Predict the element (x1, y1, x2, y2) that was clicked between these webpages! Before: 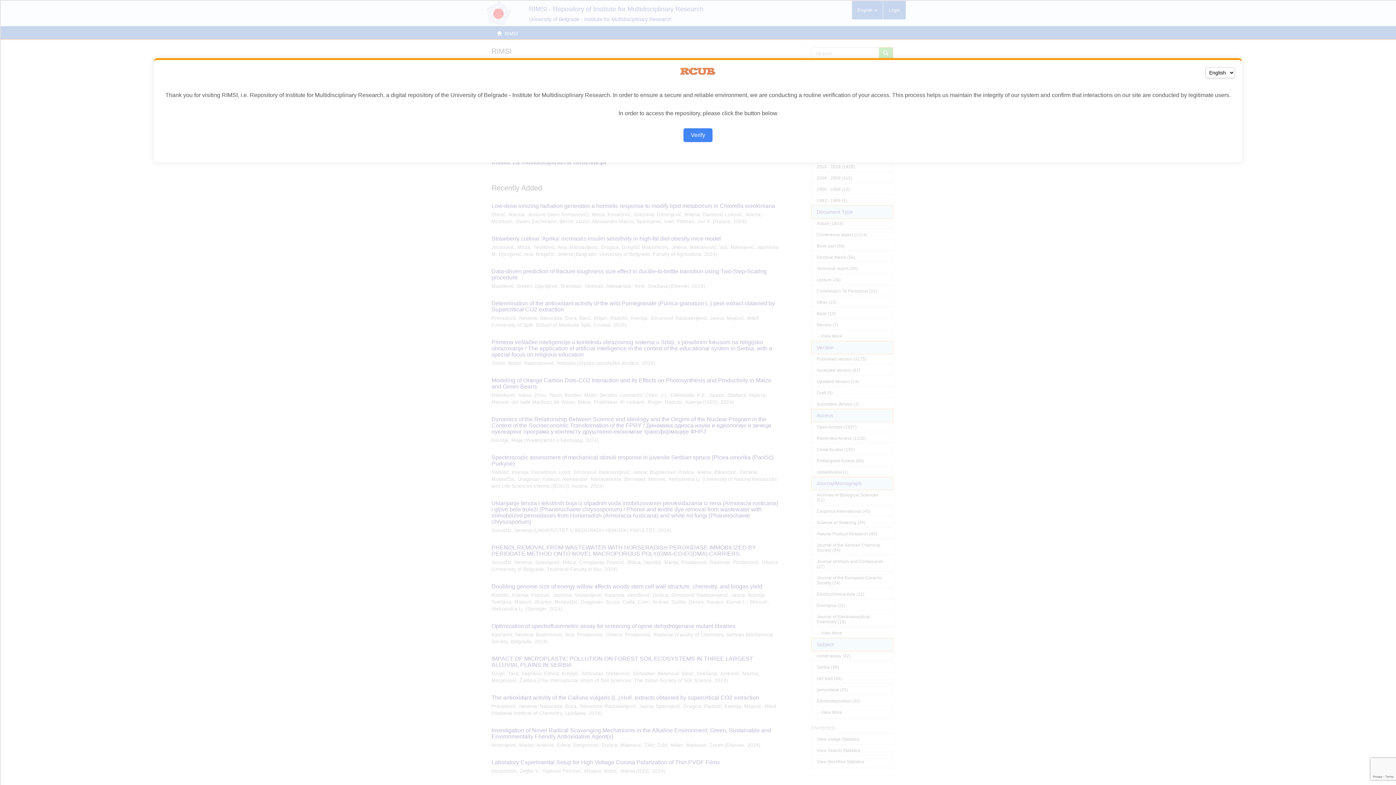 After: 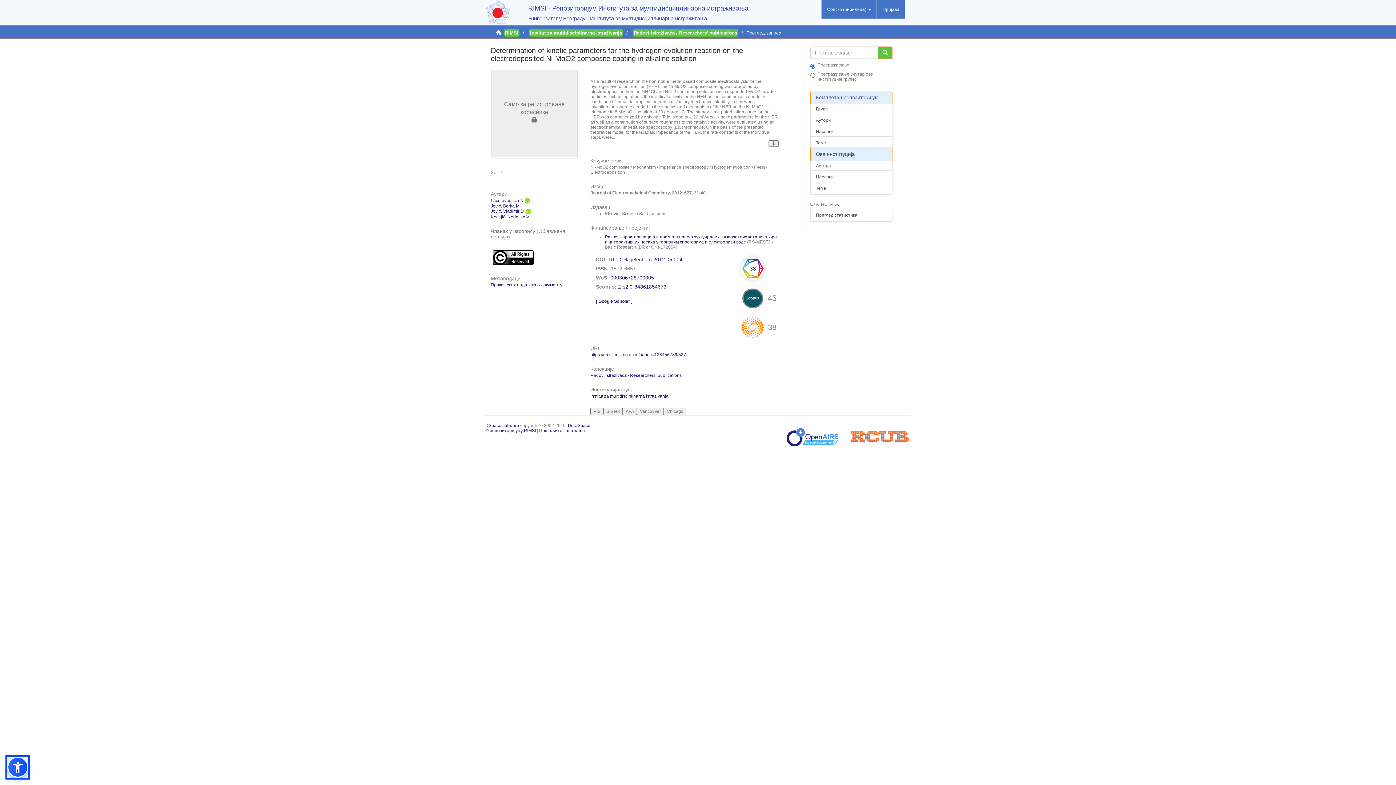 Action: label: Verify bbox: (683, 128, 712, 142)